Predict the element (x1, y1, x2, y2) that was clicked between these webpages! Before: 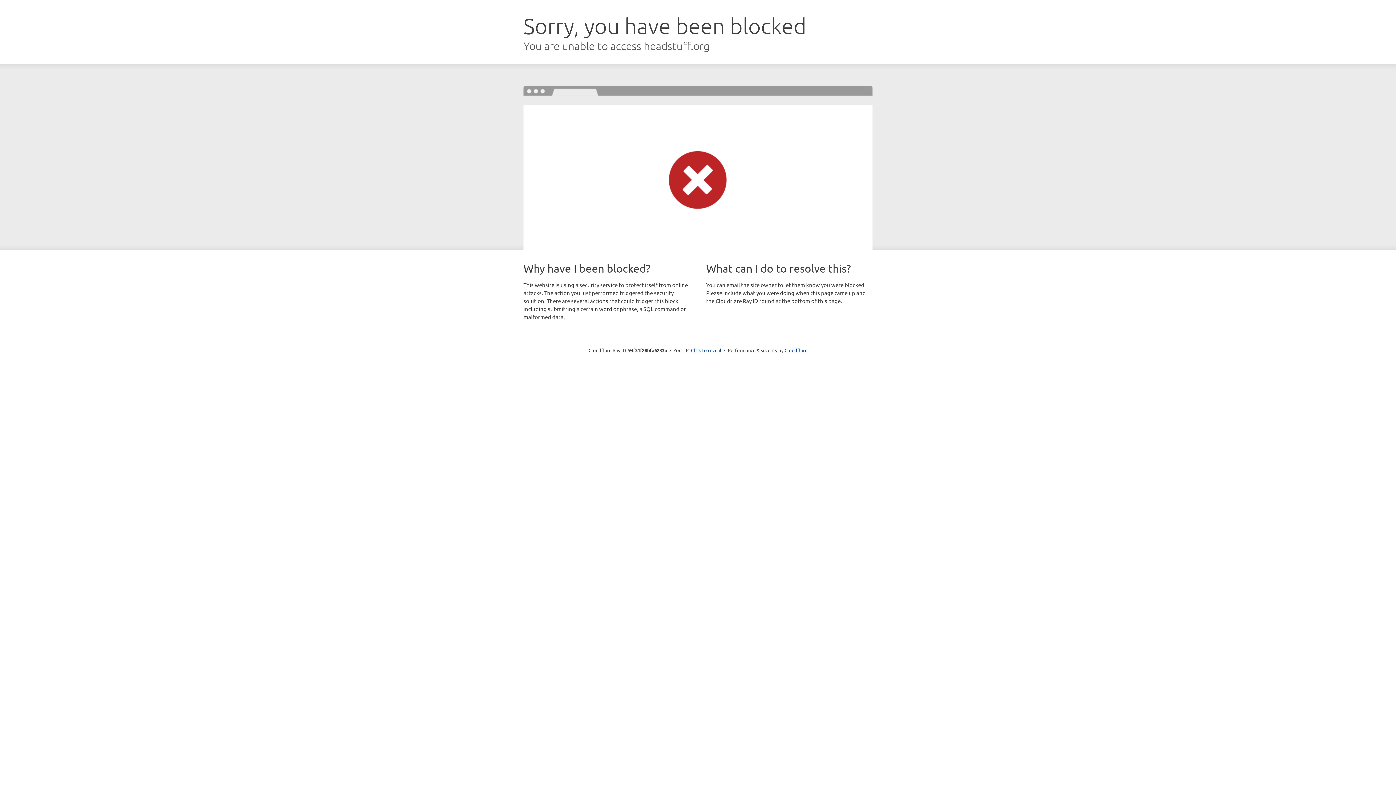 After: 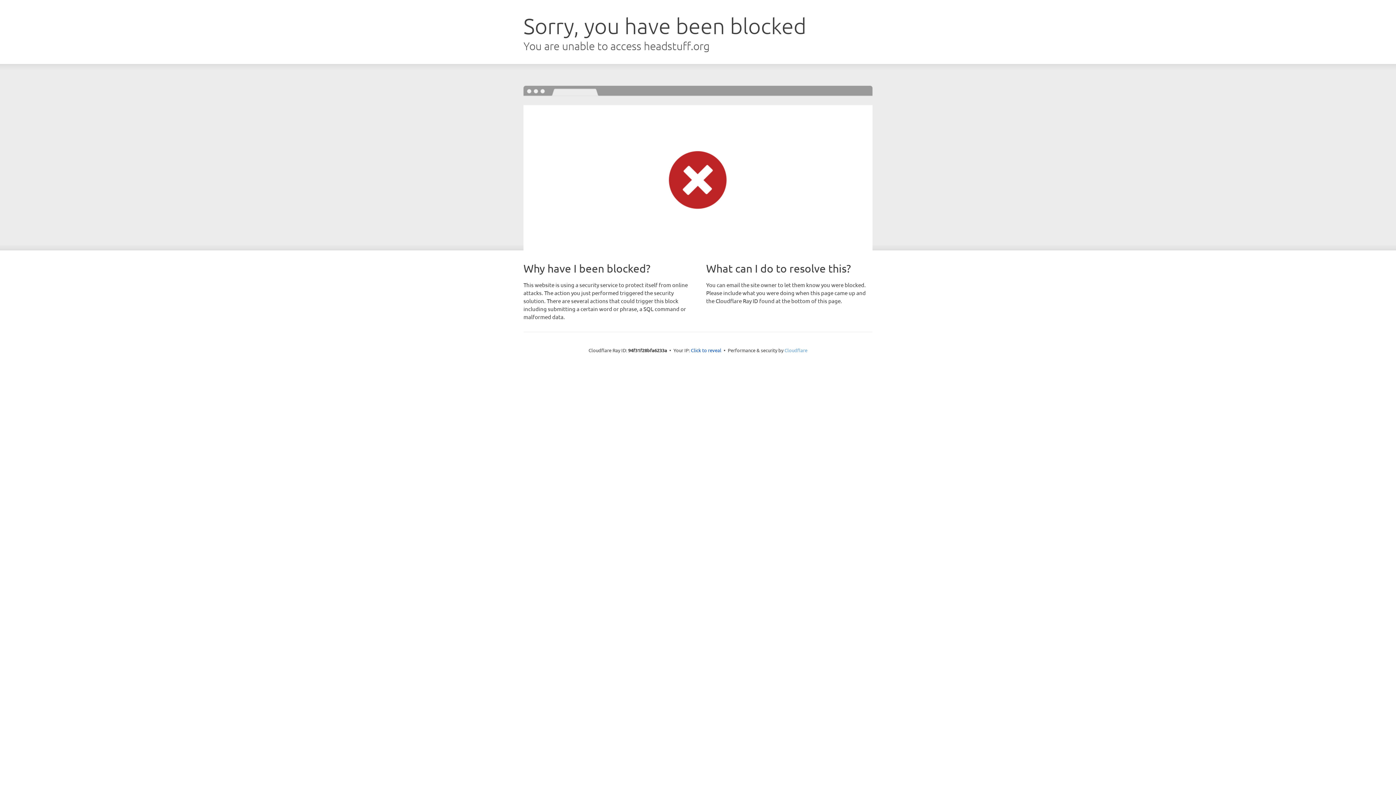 Action: bbox: (784, 347, 807, 353) label: Cloudflare